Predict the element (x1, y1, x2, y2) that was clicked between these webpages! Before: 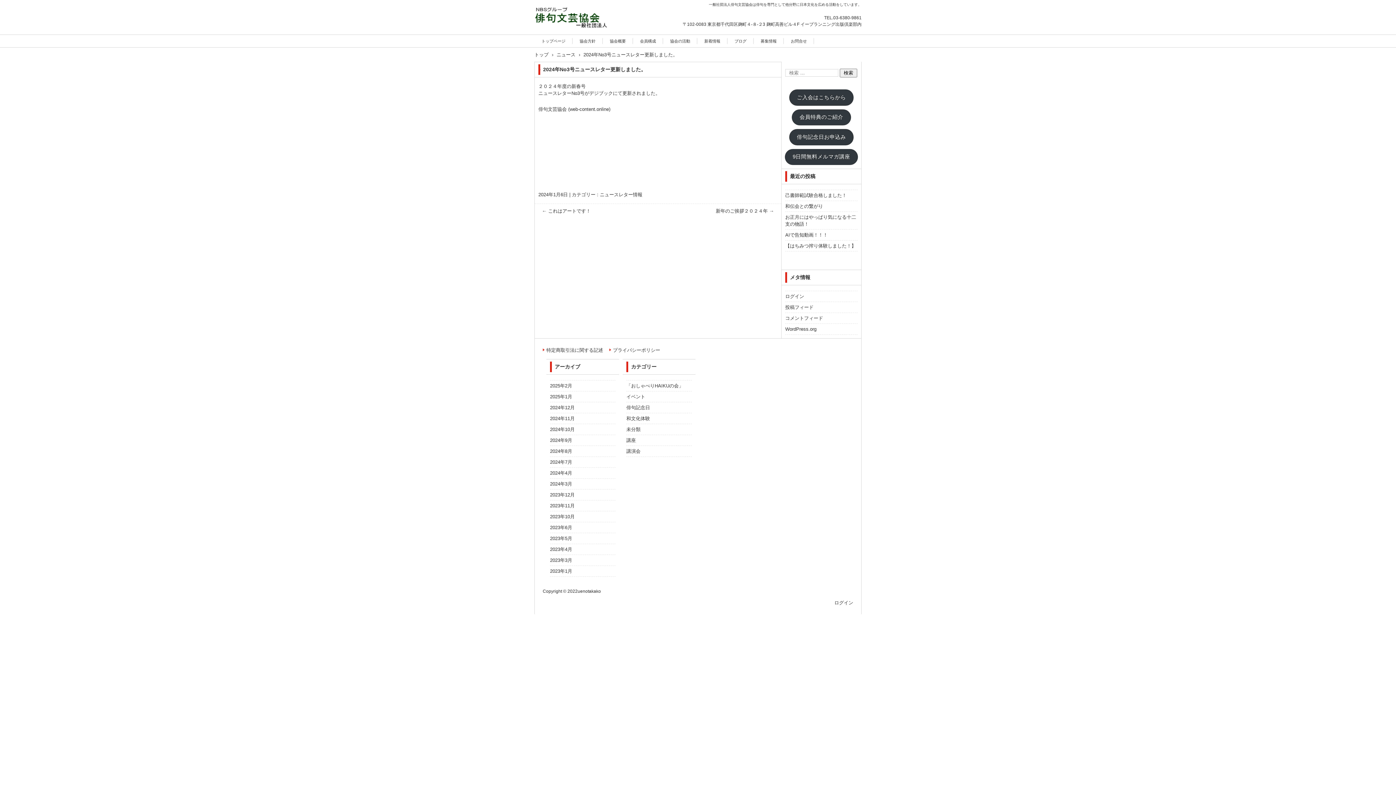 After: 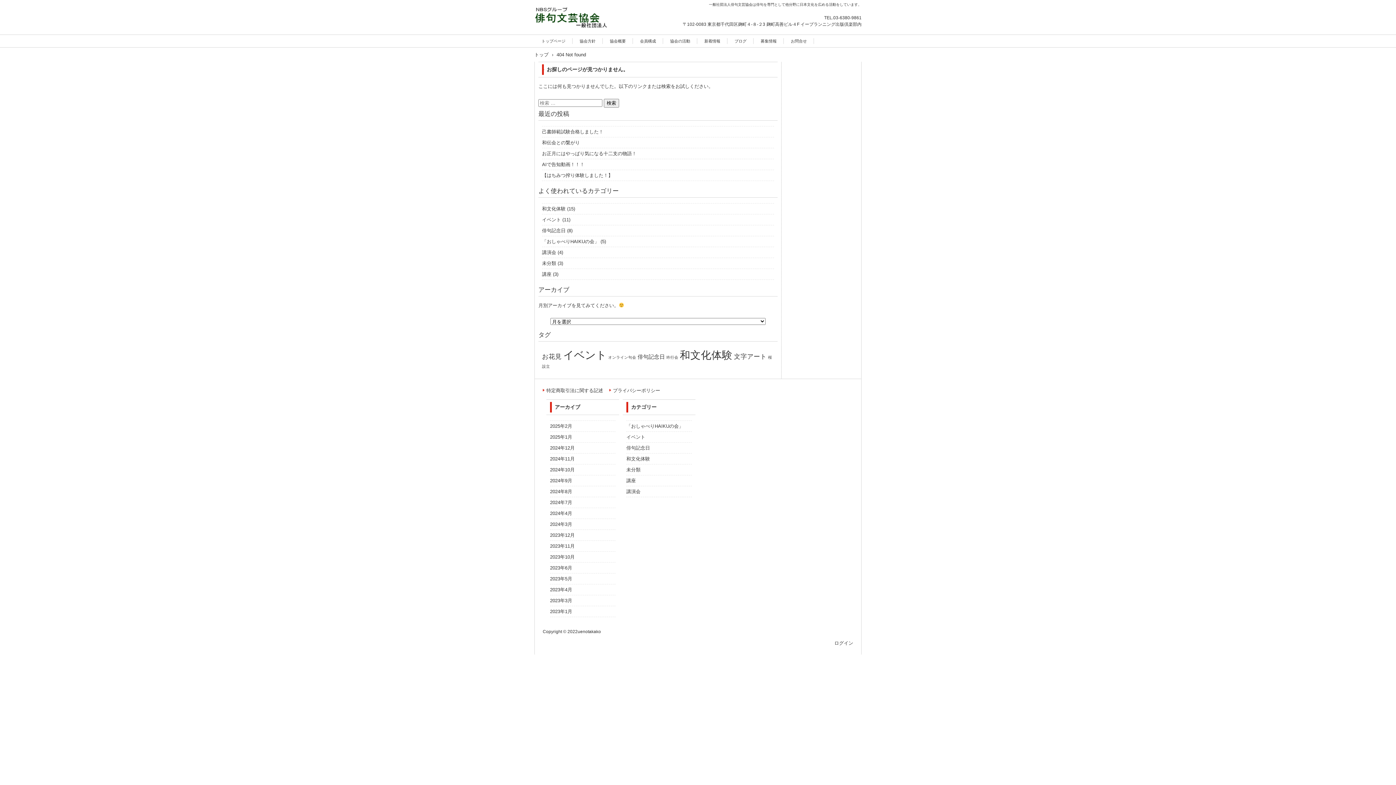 Action: bbox: (834, 600, 853, 605) label: ログイン